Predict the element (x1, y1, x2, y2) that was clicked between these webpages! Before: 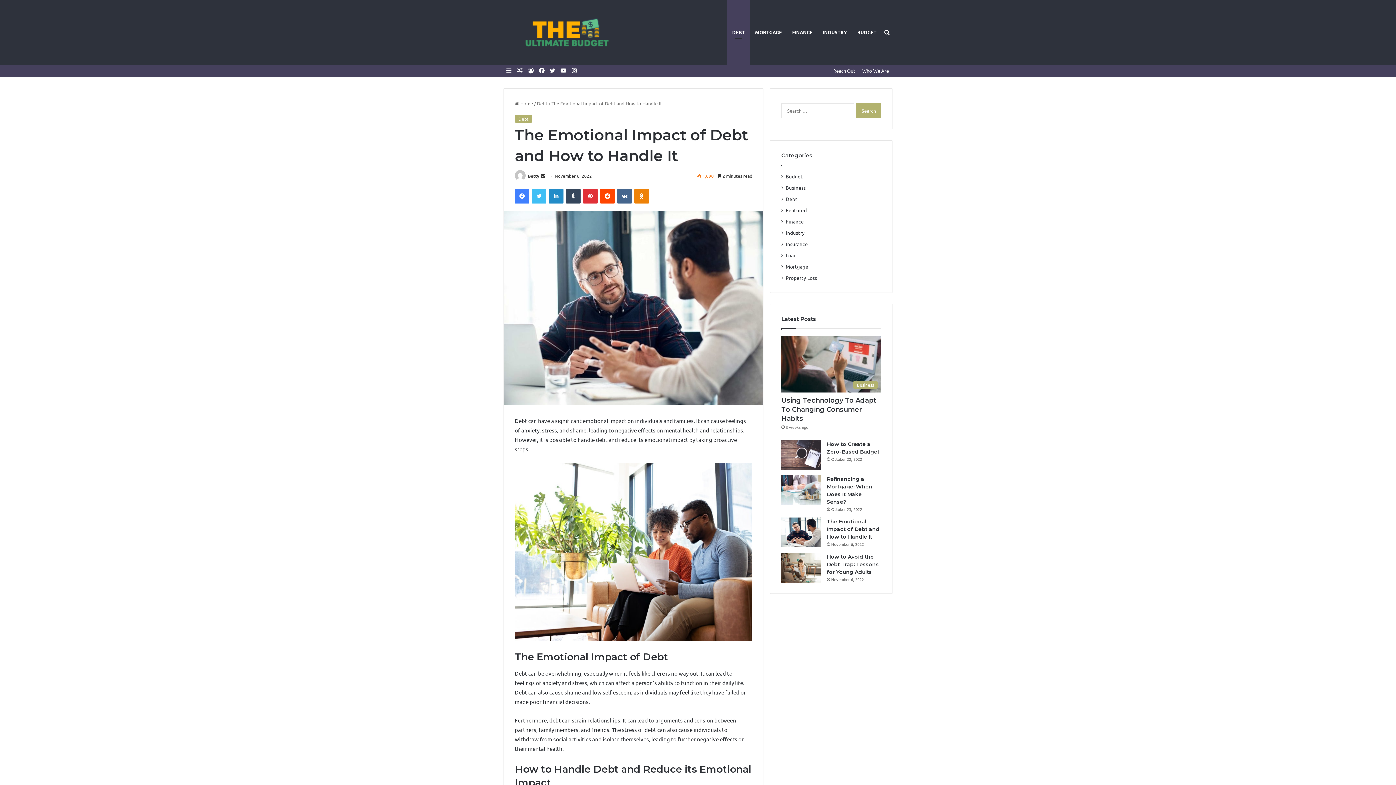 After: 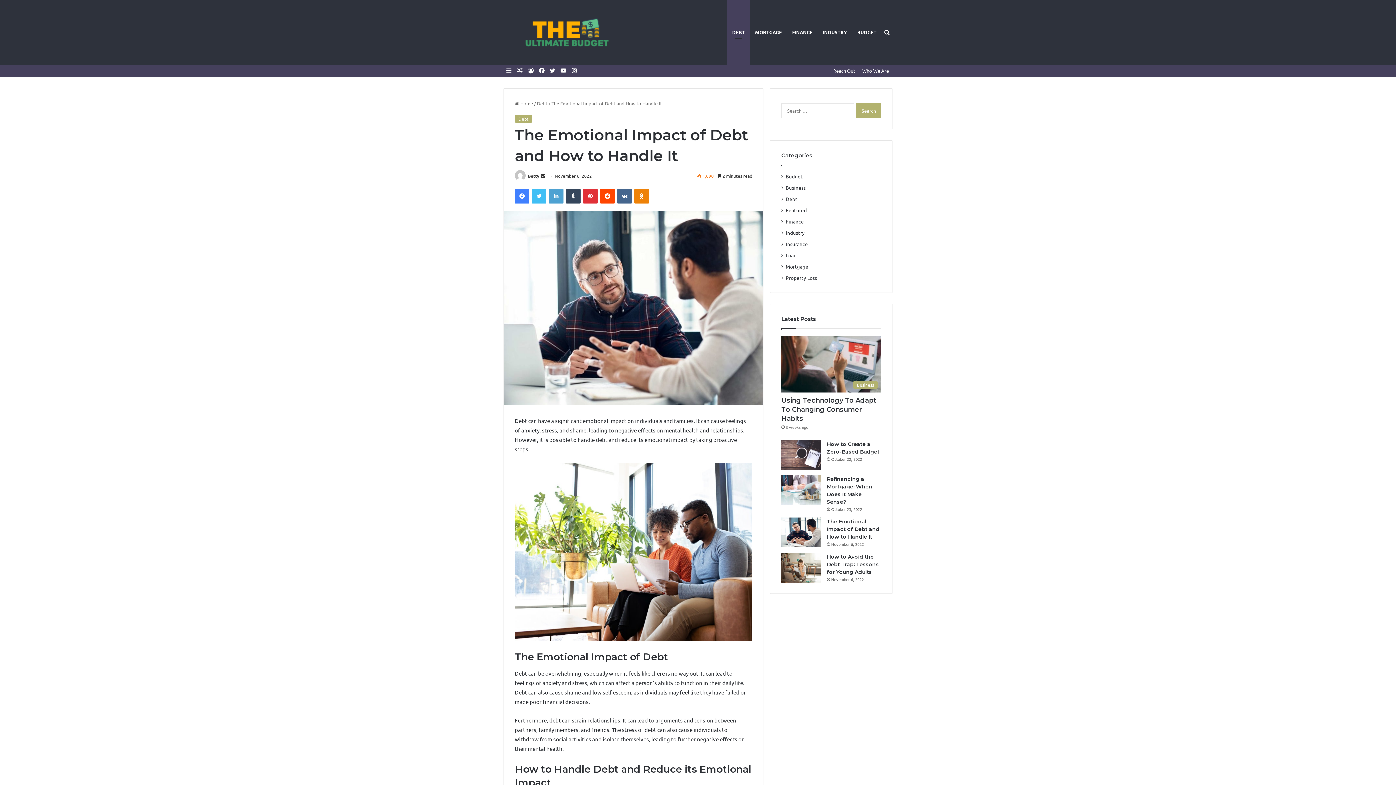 Action: label: LinkedIn bbox: (549, 189, 563, 203)